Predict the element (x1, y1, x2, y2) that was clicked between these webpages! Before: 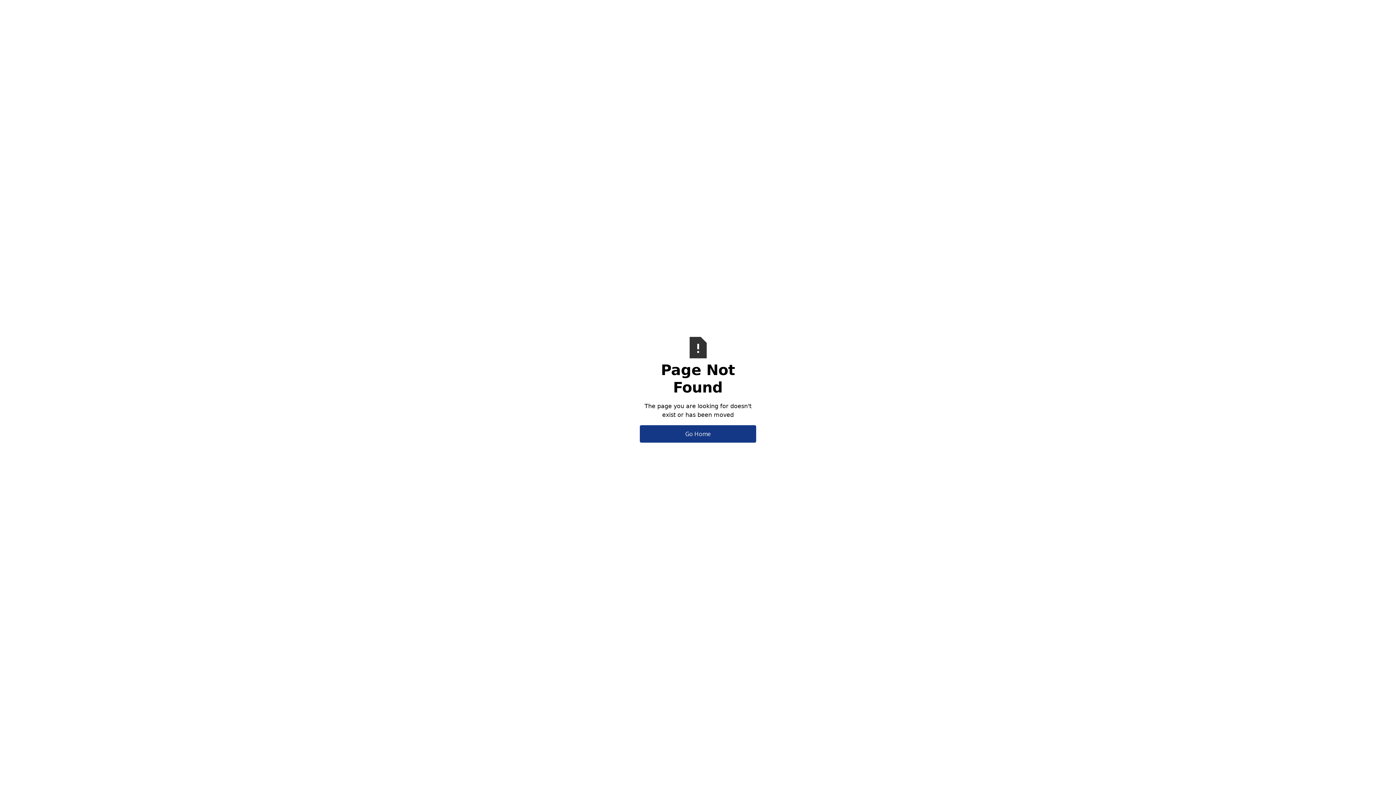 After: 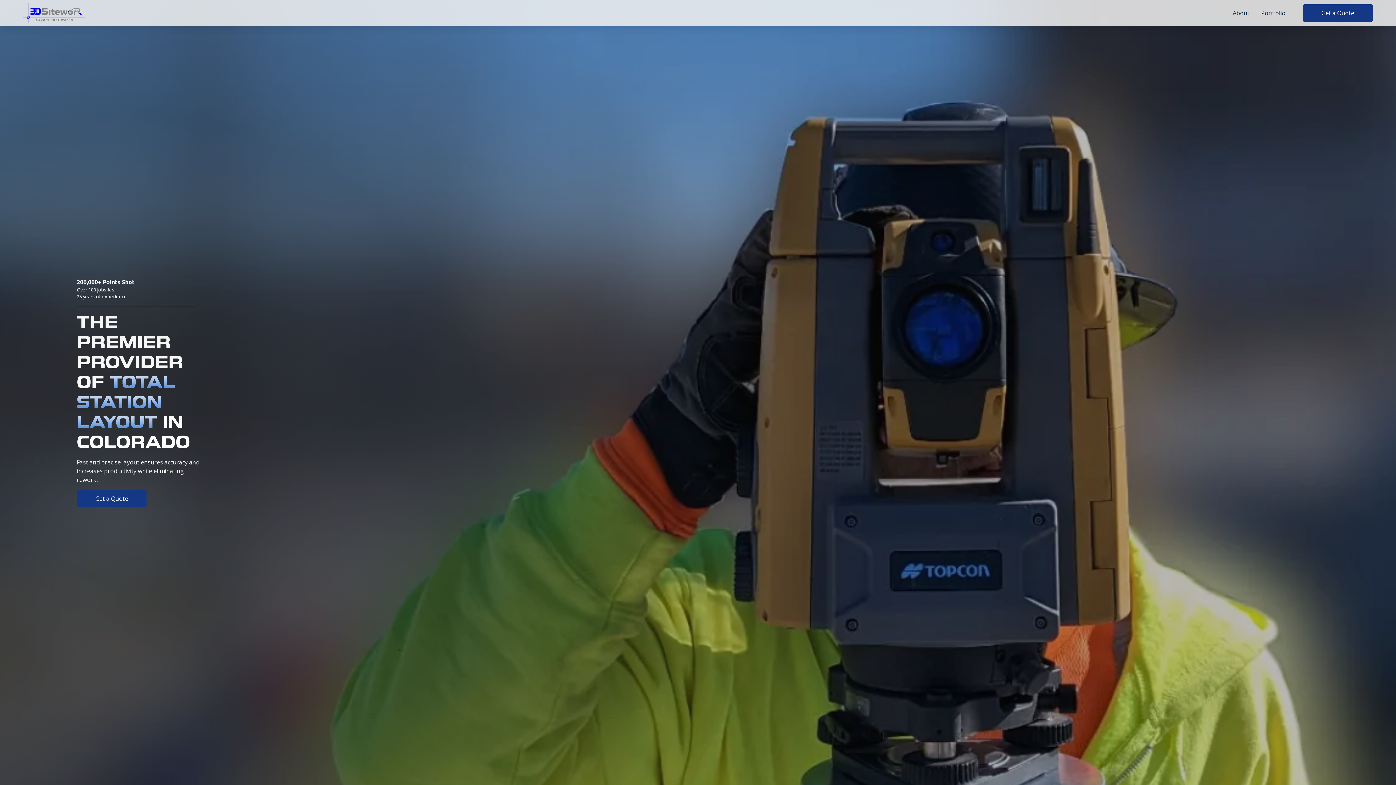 Action: bbox: (640, 425, 756, 442) label: Go Home